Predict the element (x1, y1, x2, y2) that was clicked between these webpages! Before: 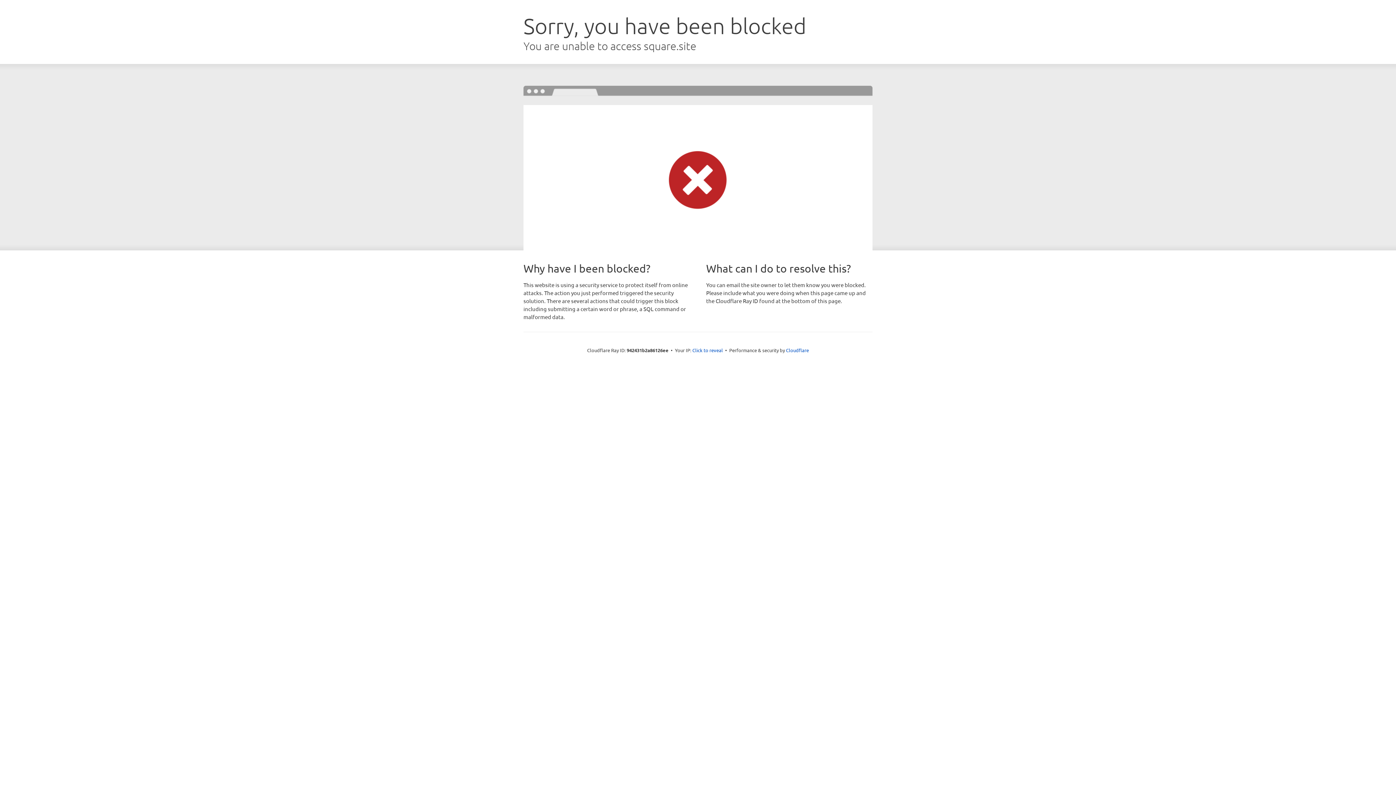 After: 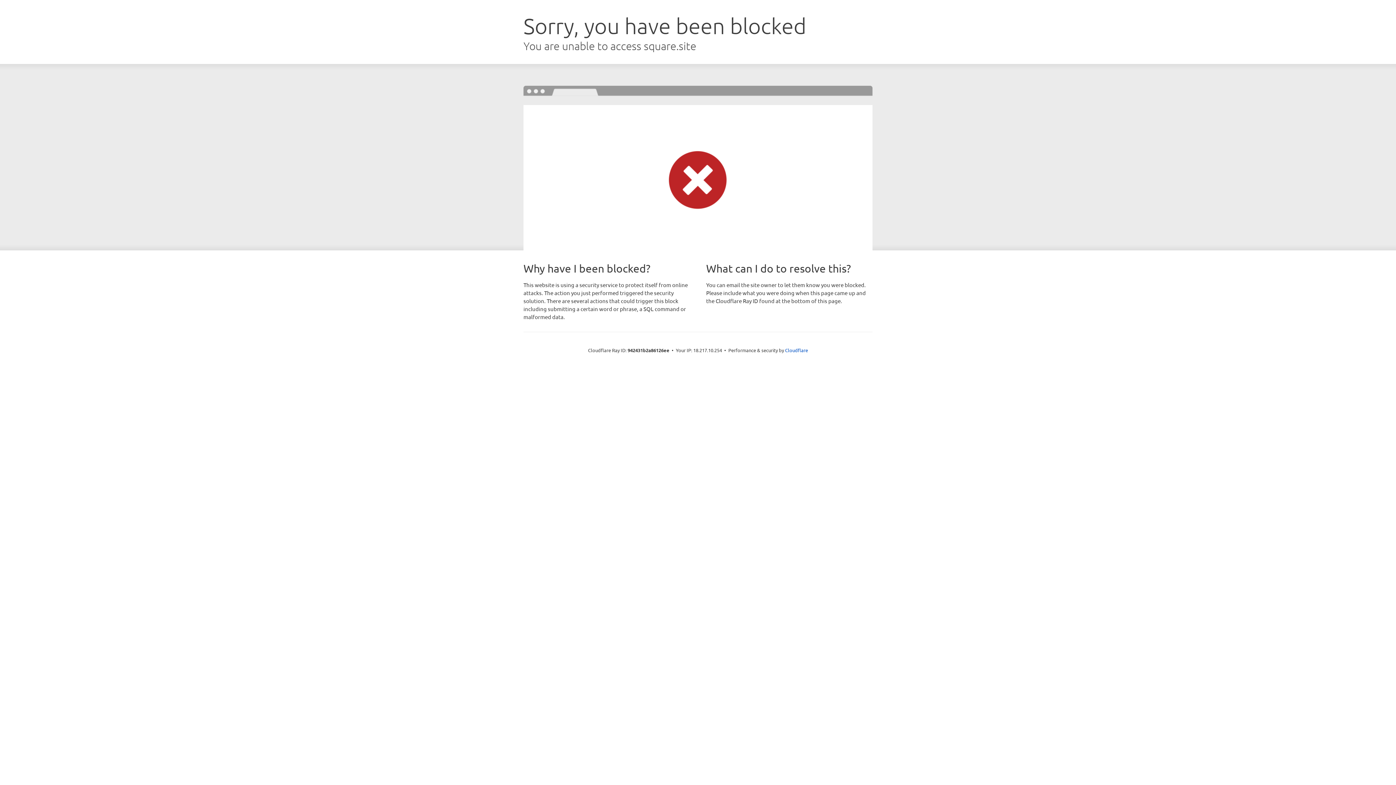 Action: bbox: (692, 346, 723, 353) label: Click to reveal